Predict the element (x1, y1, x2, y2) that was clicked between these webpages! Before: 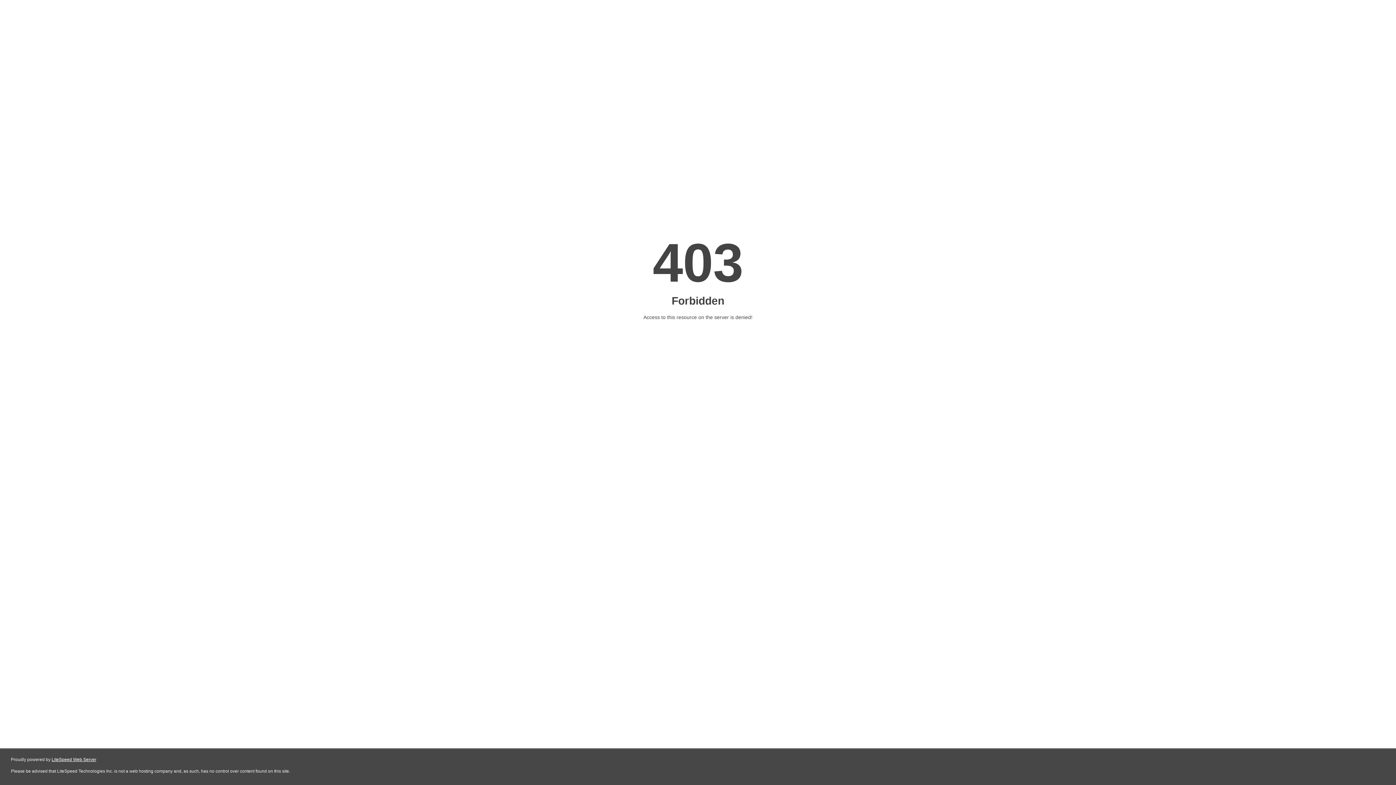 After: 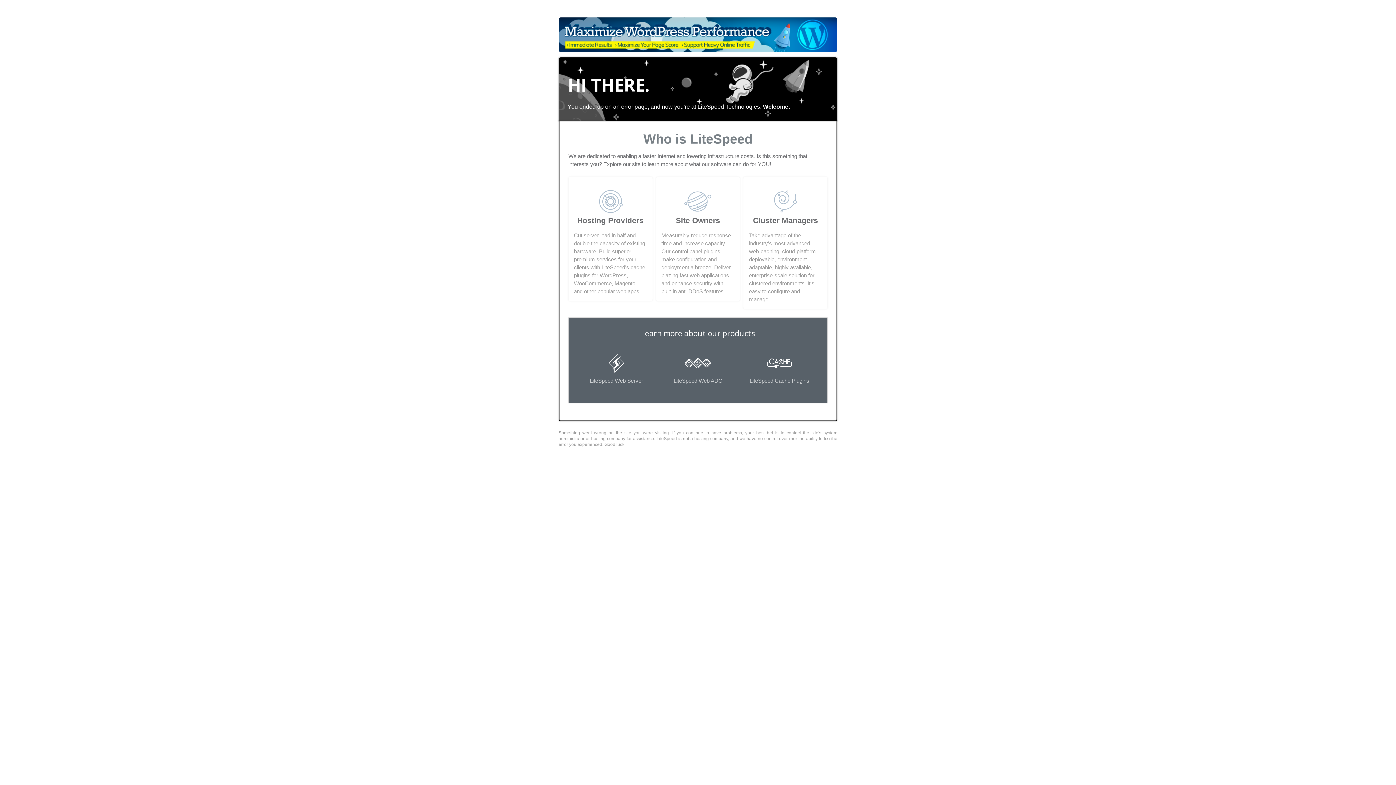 Action: label: LiteSpeed Web Server bbox: (51, 757, 96, 762)